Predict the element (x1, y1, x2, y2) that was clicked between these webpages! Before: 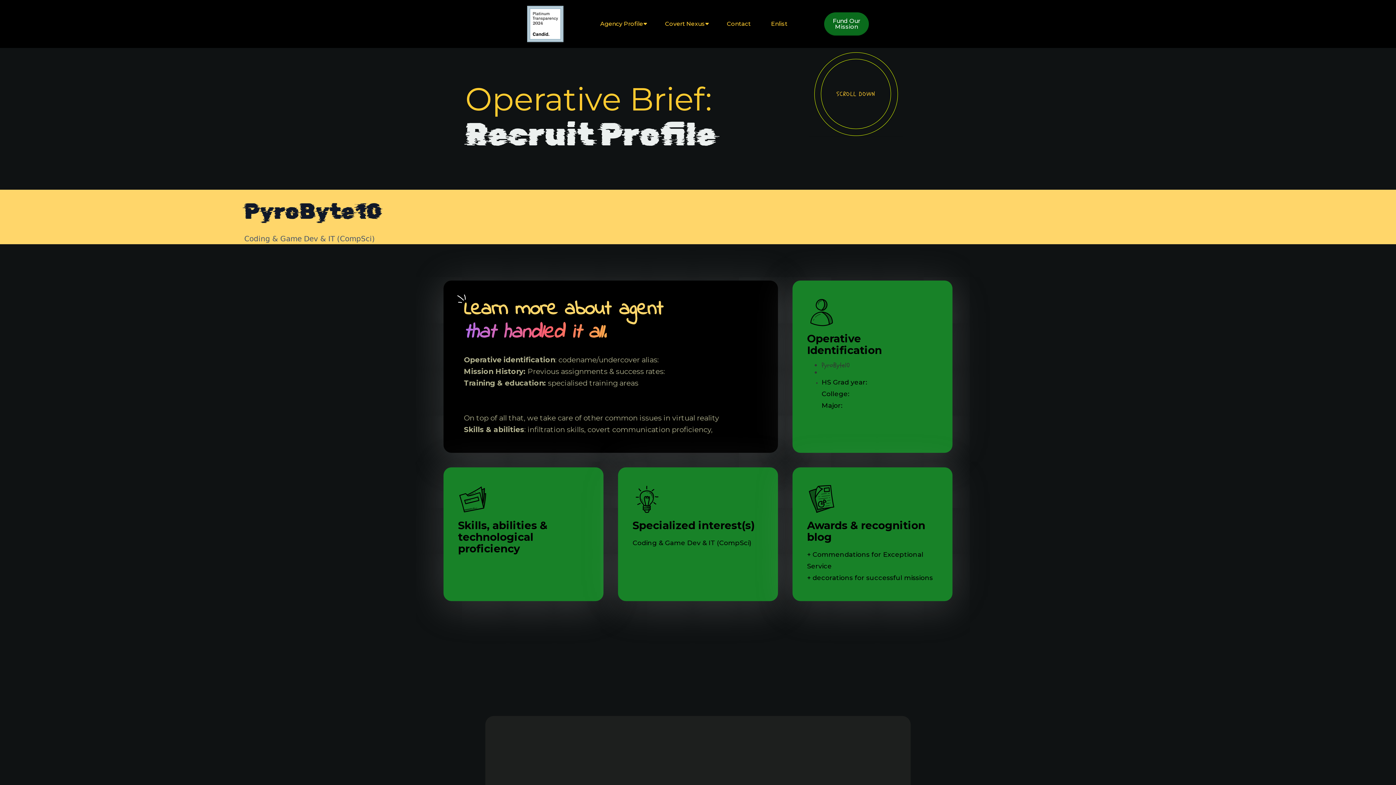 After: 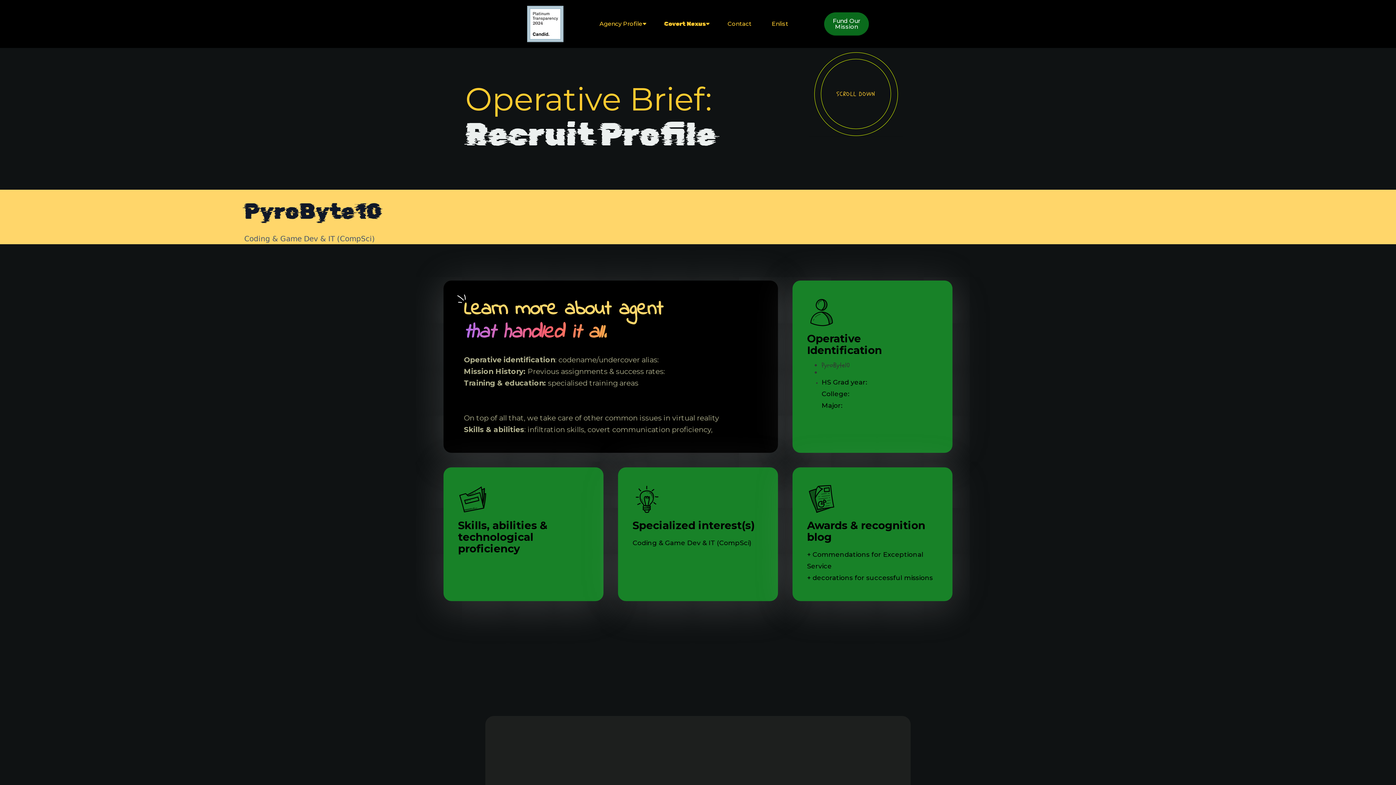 Action: label: Covert Nexus
 bbox: (656, 15, 715, 32)